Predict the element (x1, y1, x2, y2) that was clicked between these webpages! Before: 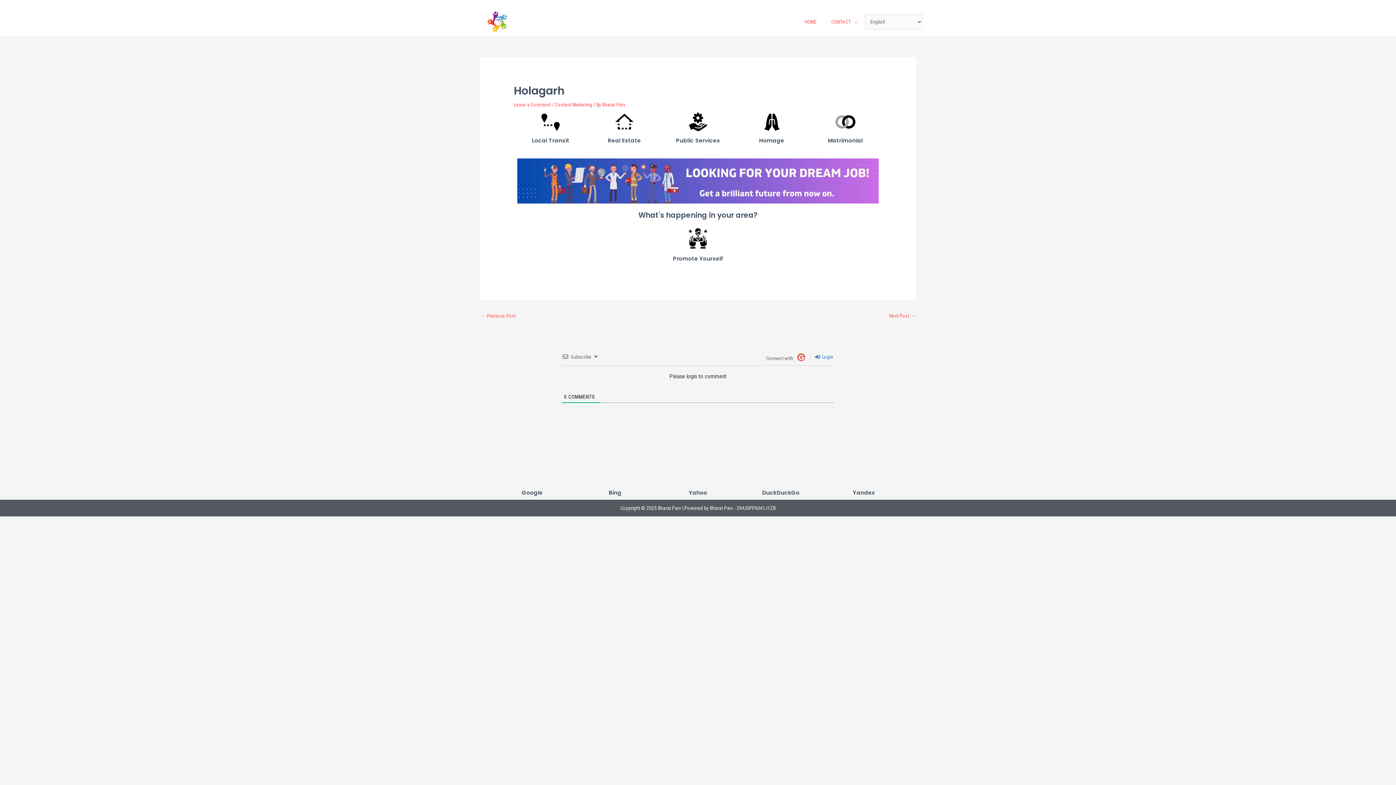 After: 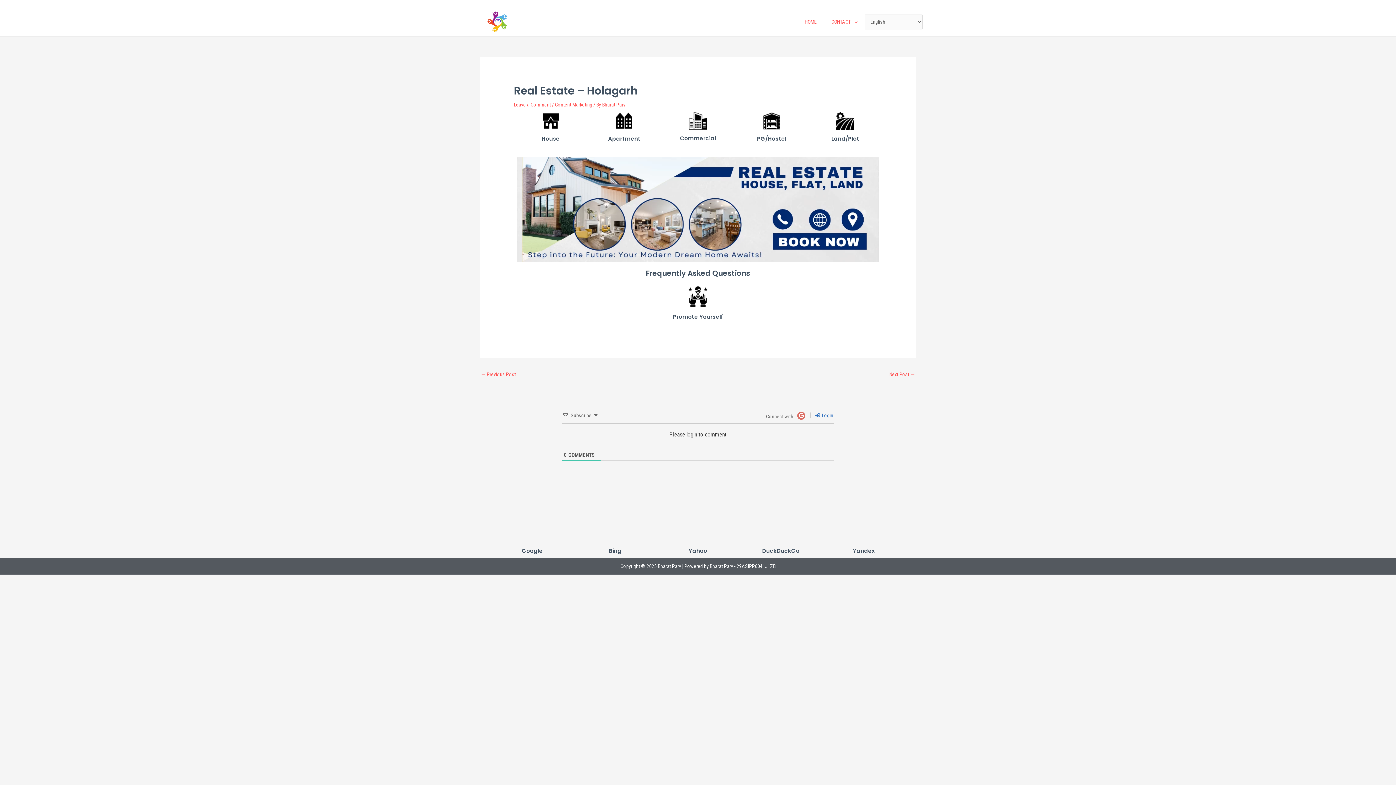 Action: bbox: (614, 118, 634, 124)